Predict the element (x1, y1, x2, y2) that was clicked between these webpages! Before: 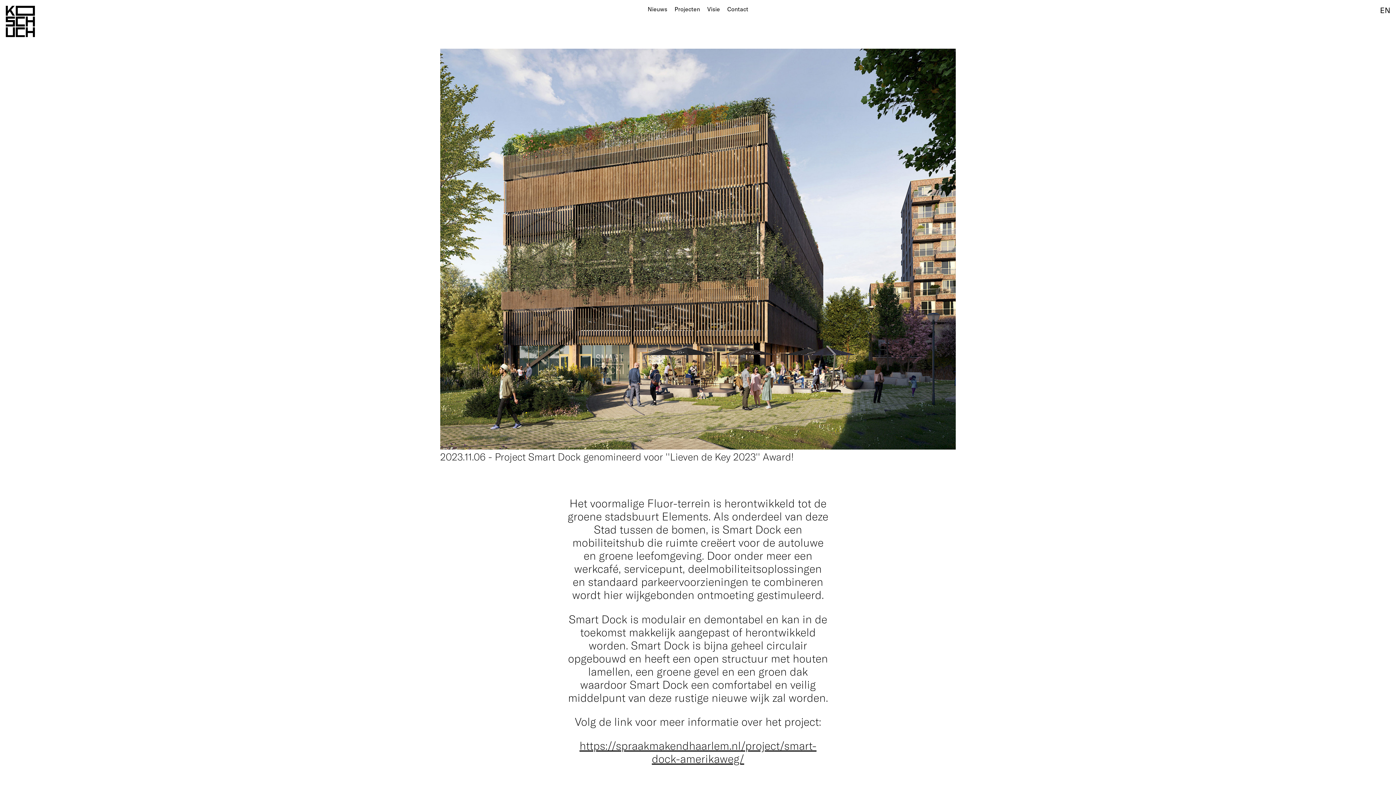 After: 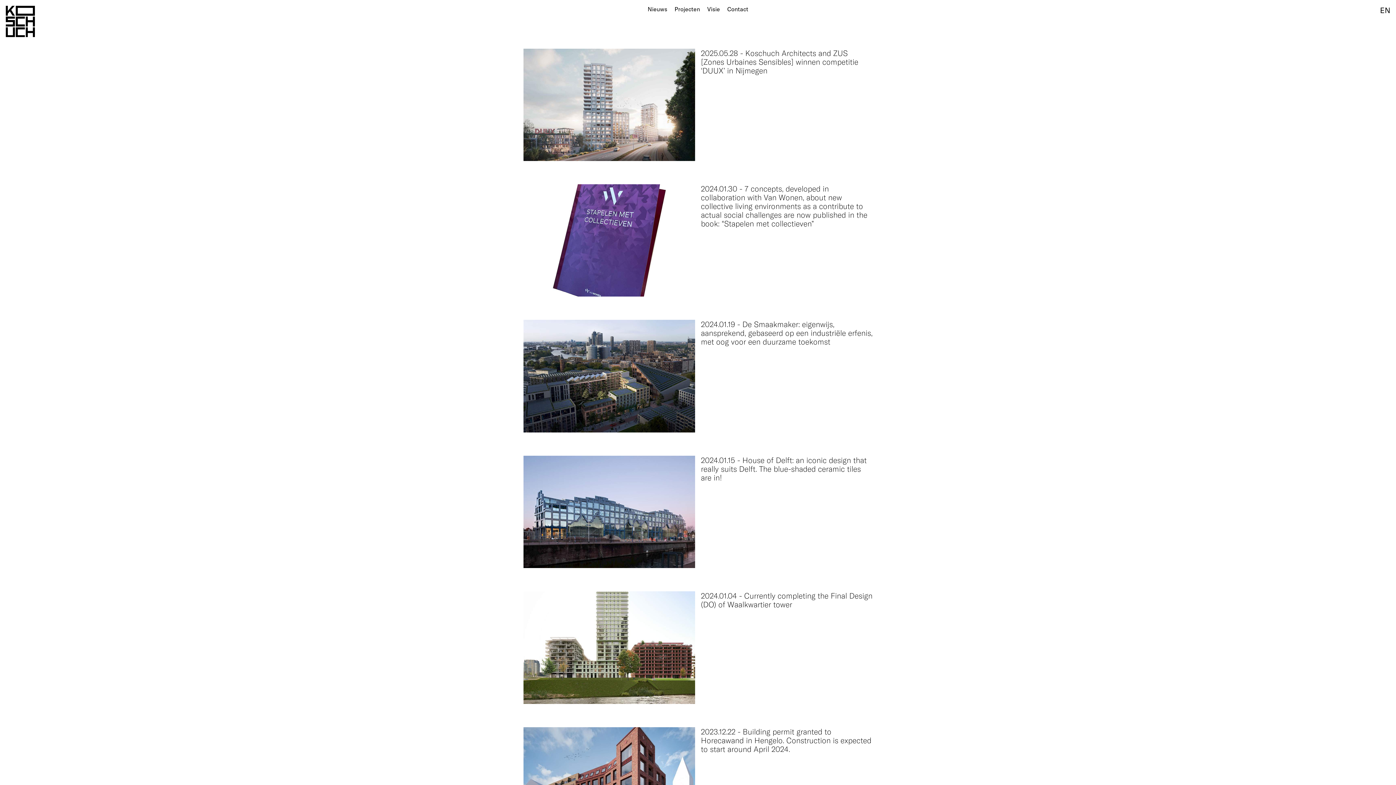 Action: bbox: (647, 5, 667, 12) label: Nieuws